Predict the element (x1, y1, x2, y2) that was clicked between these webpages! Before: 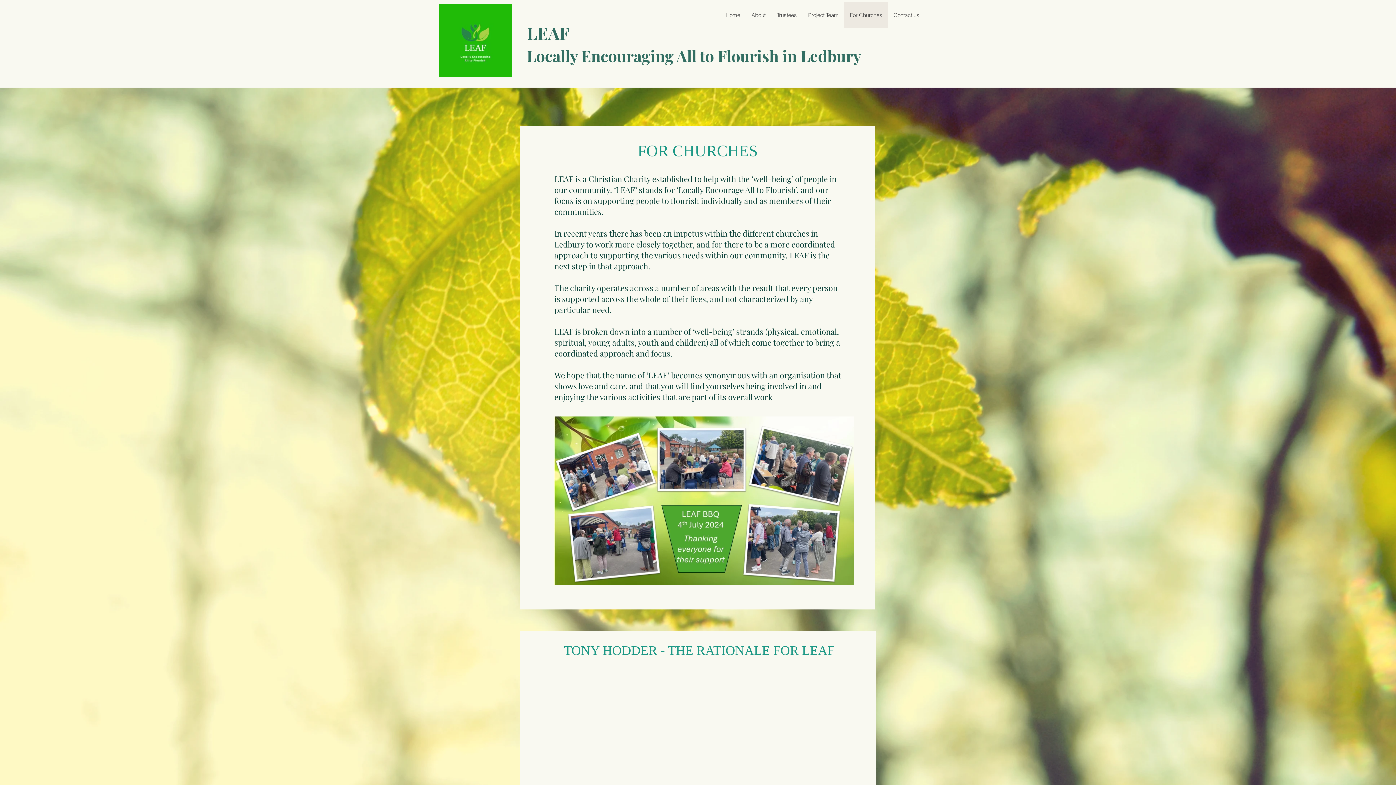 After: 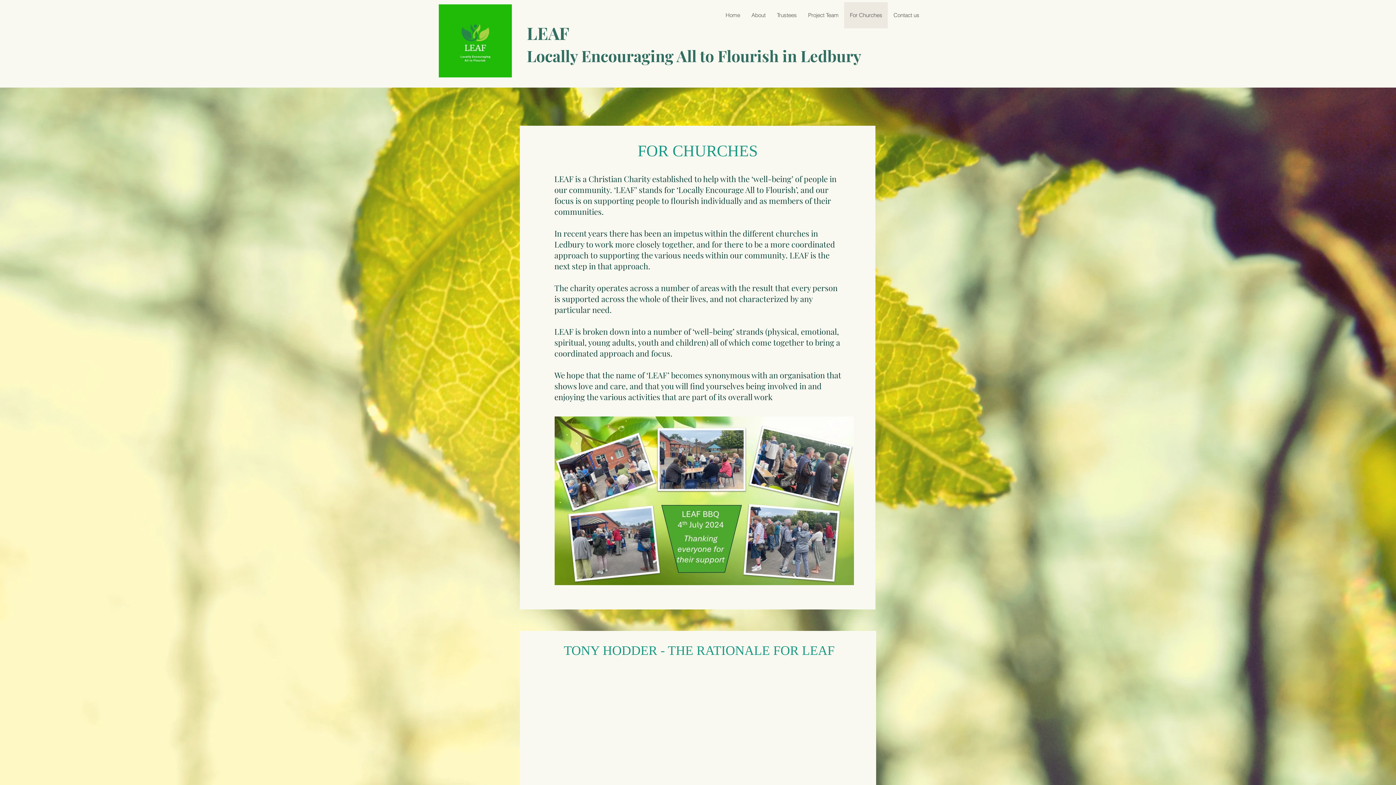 Action: bbox: (844, 2, 888, 28) label: For Churches